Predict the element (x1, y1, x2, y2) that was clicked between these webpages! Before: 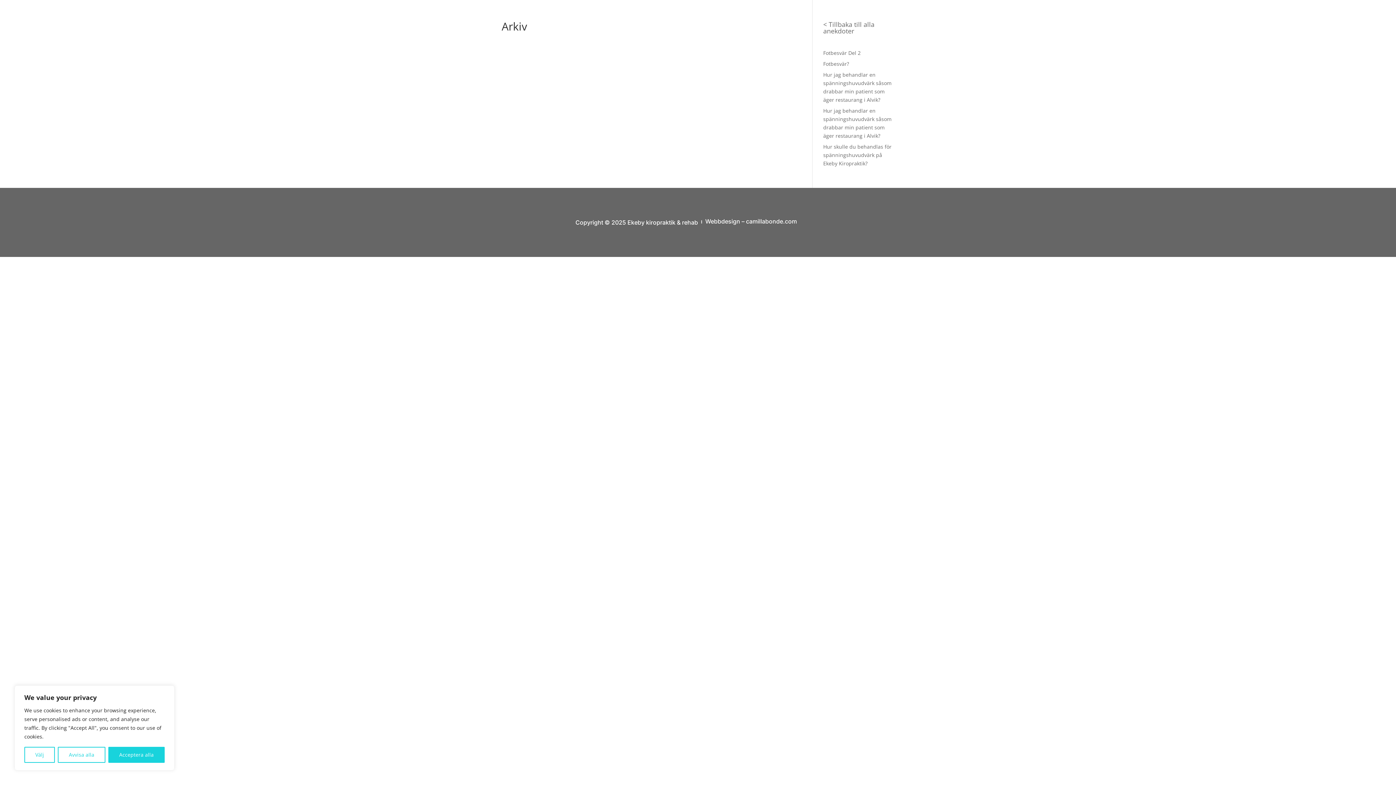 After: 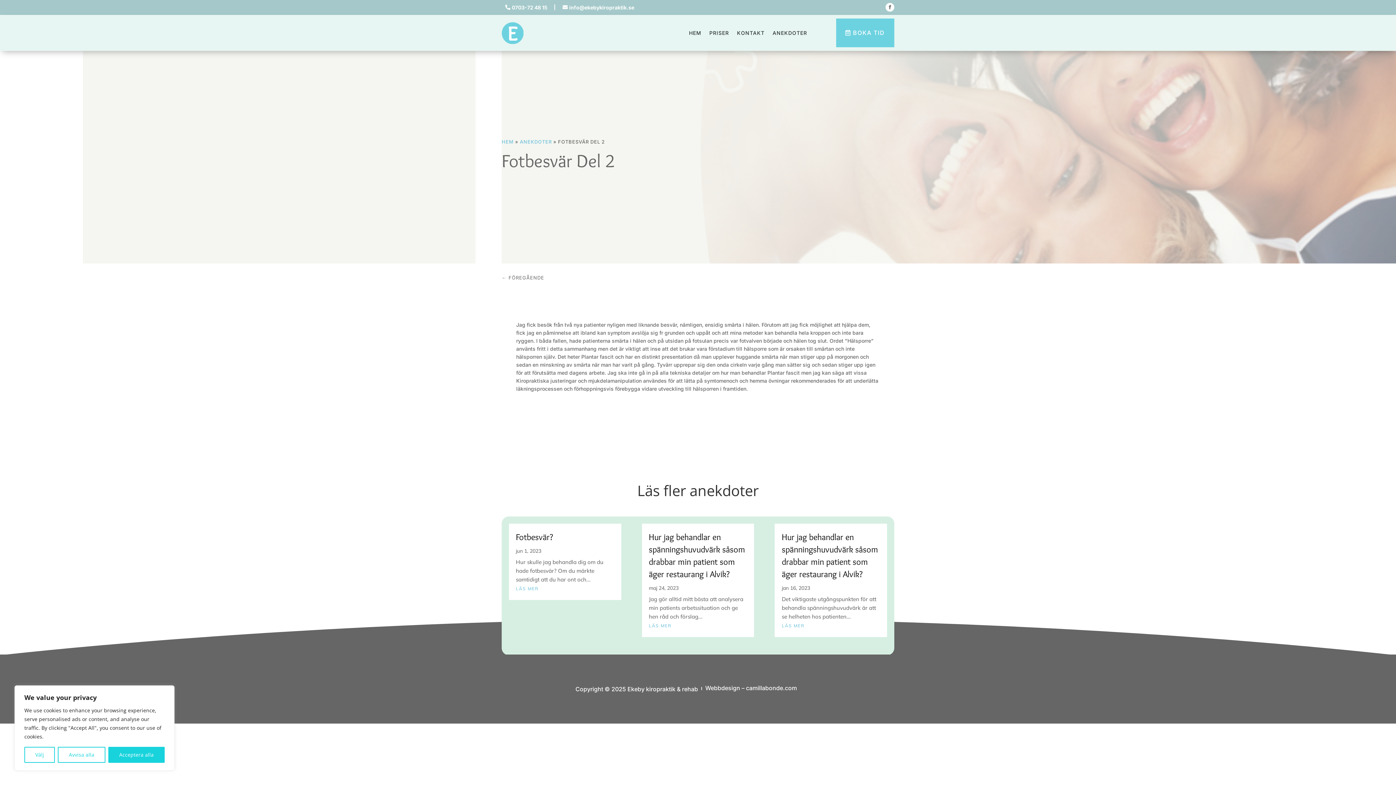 Action: bbox: (823, 49, 860, 56) label: Fotbesvär Del 2